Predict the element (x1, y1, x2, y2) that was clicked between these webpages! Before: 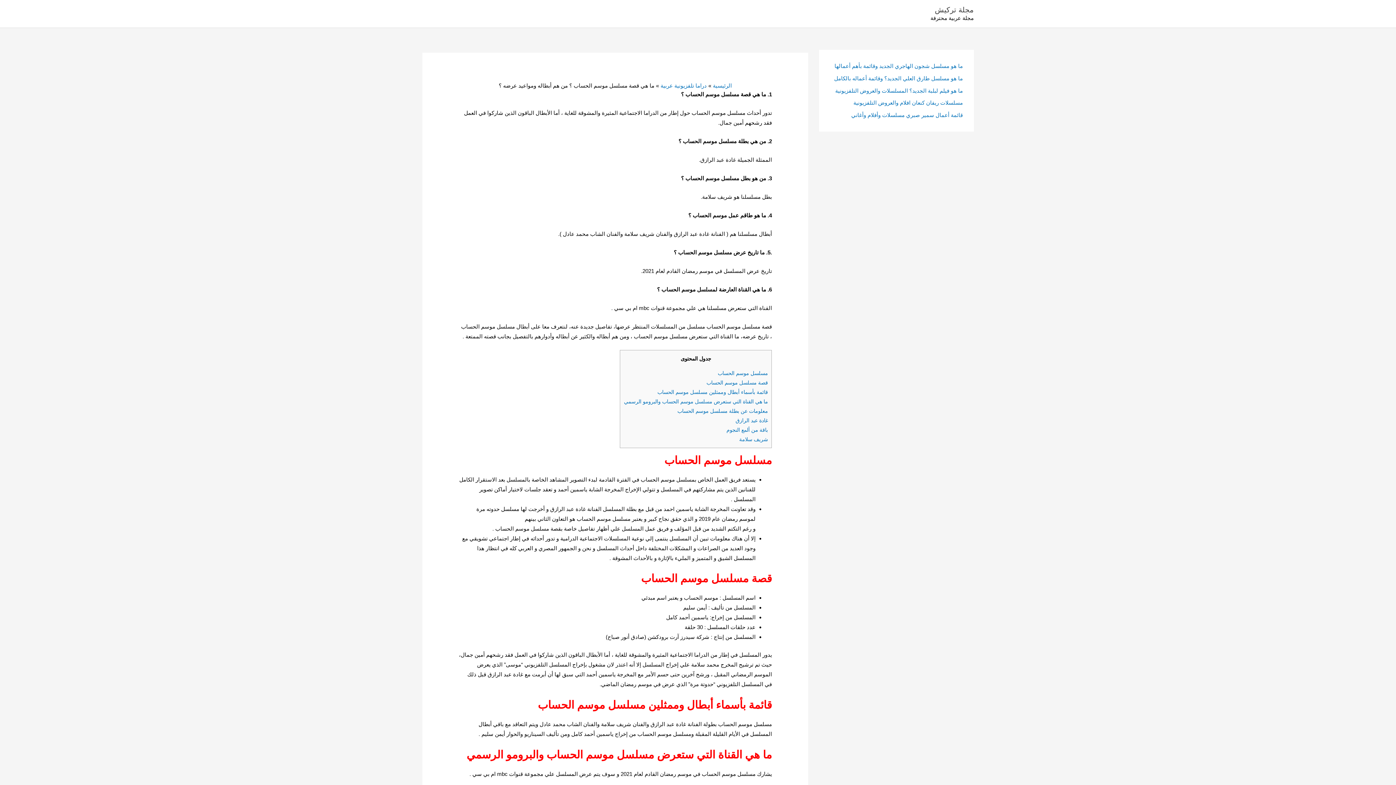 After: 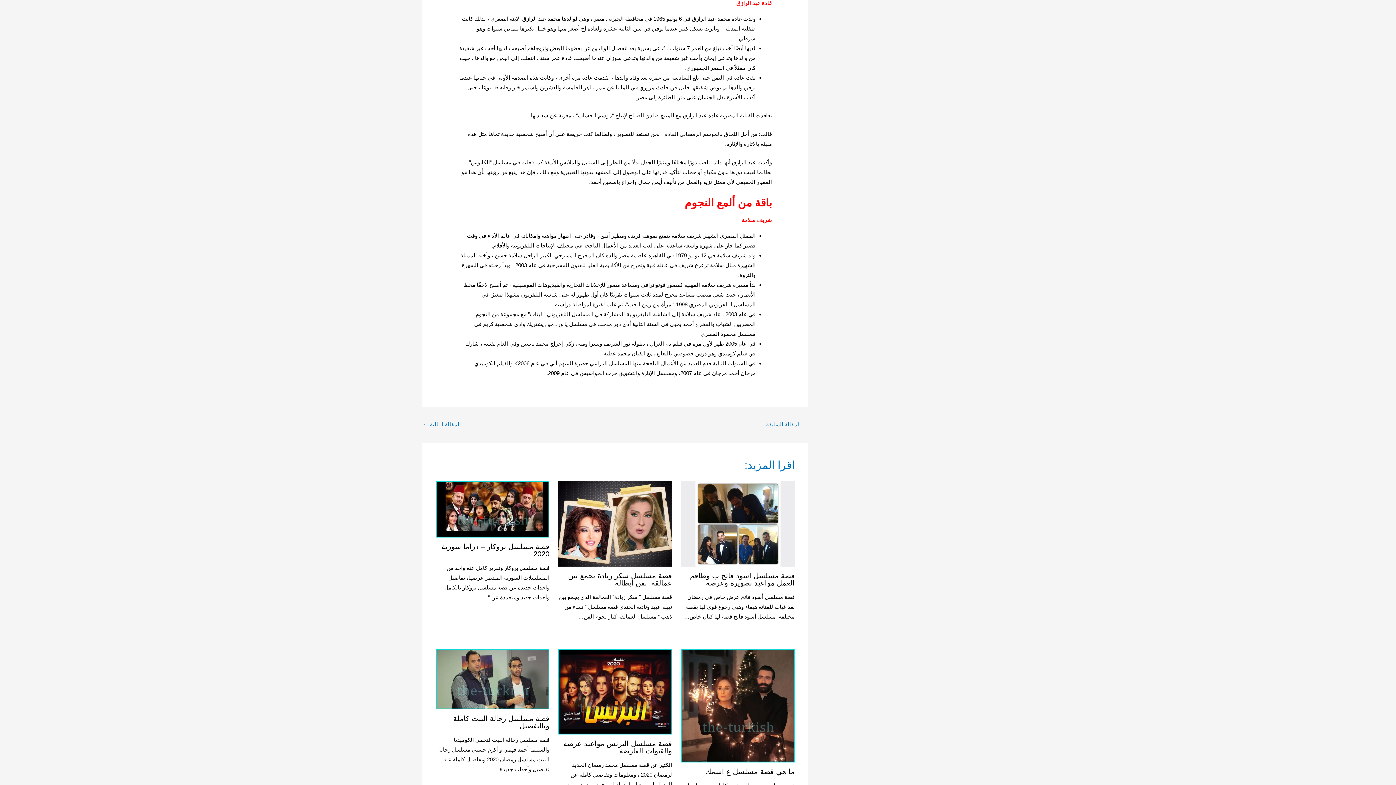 Action: label: غادة عبد الرازق bbox: (735, 417, 768, 423)